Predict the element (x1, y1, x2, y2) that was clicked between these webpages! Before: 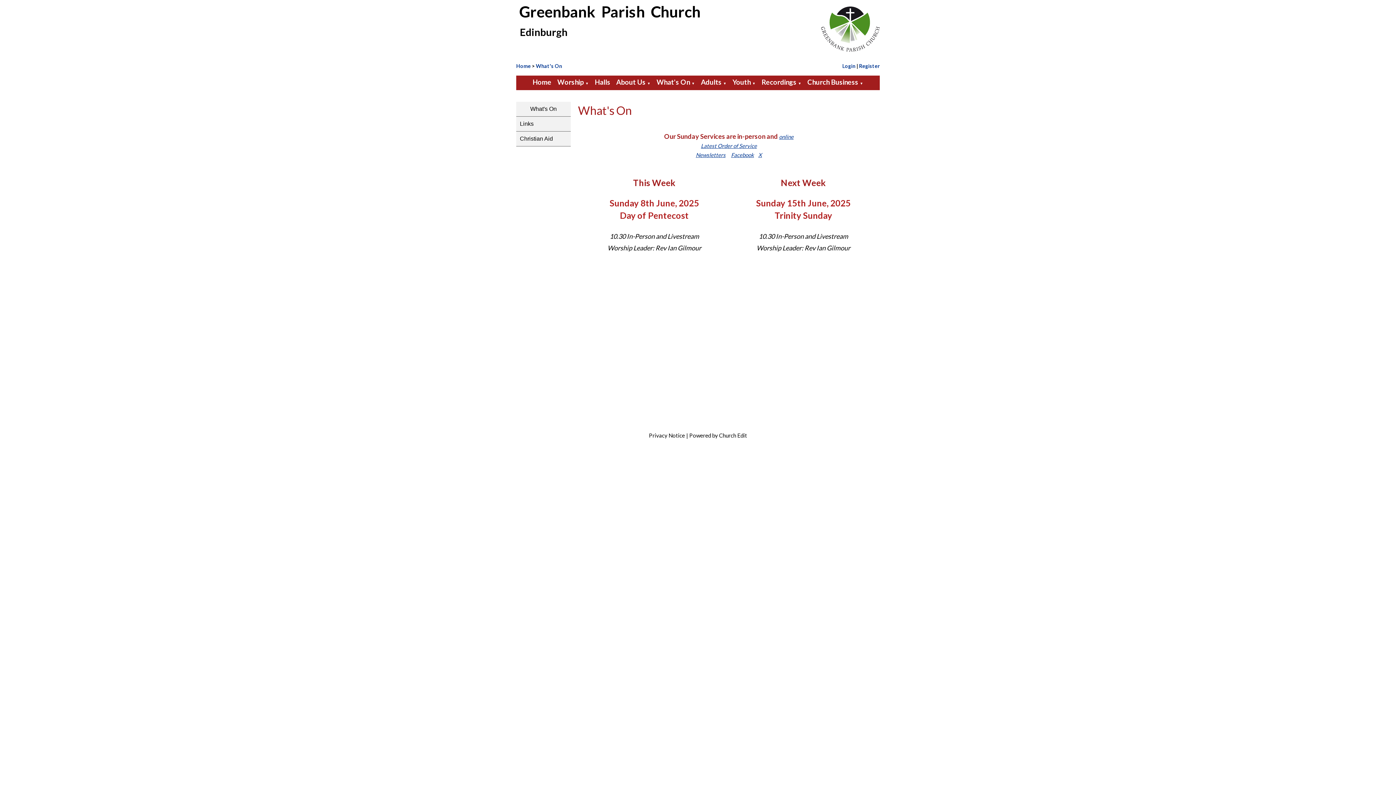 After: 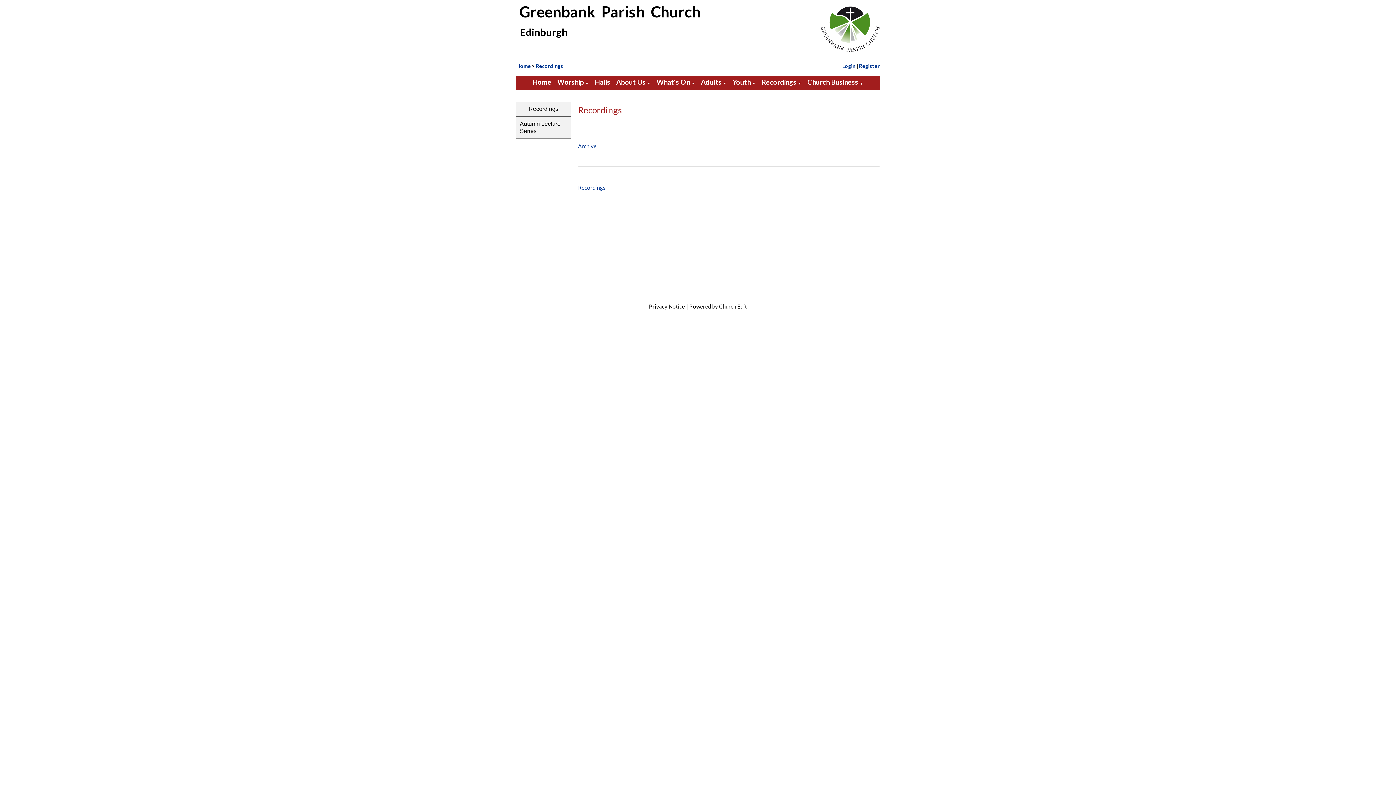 Action: bbox: (761, 77, 796, 86) label: Recordings